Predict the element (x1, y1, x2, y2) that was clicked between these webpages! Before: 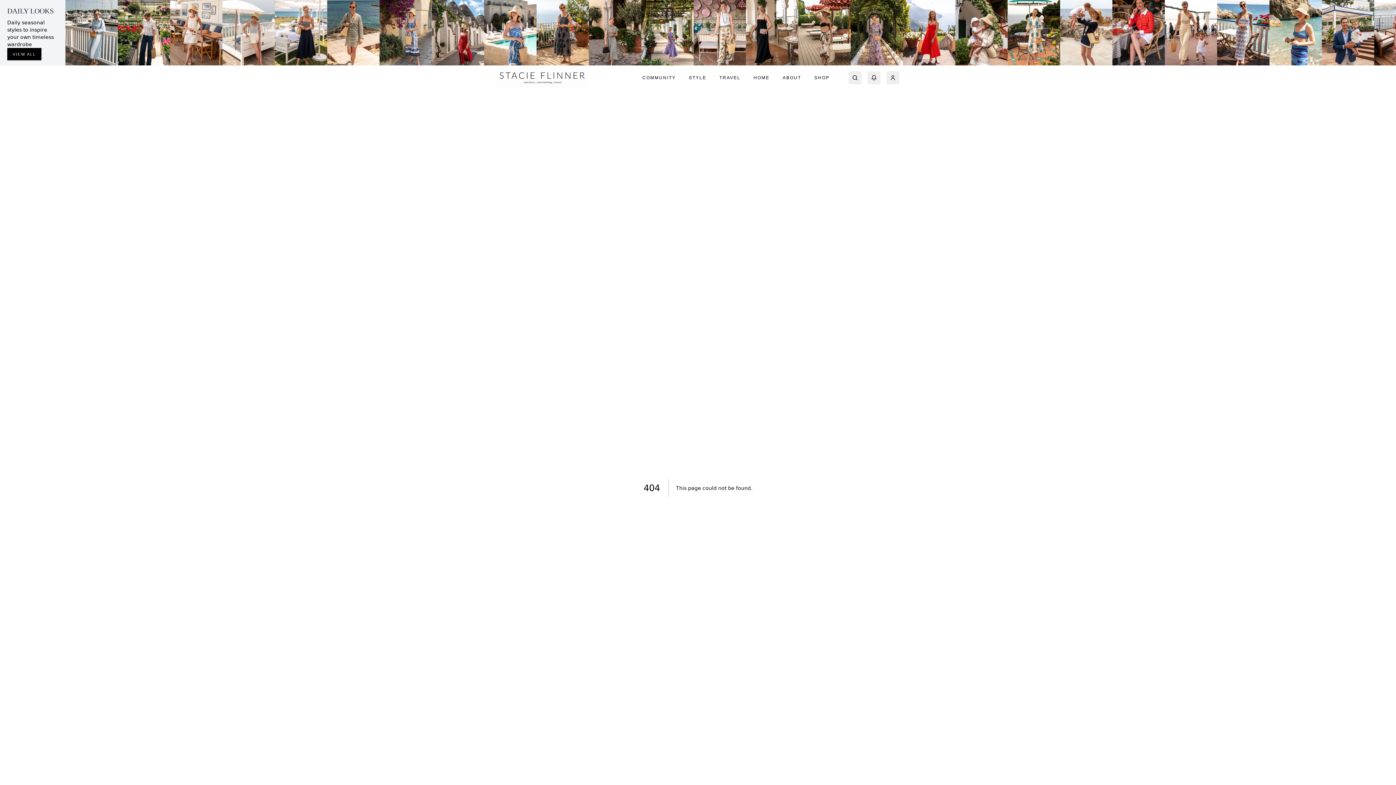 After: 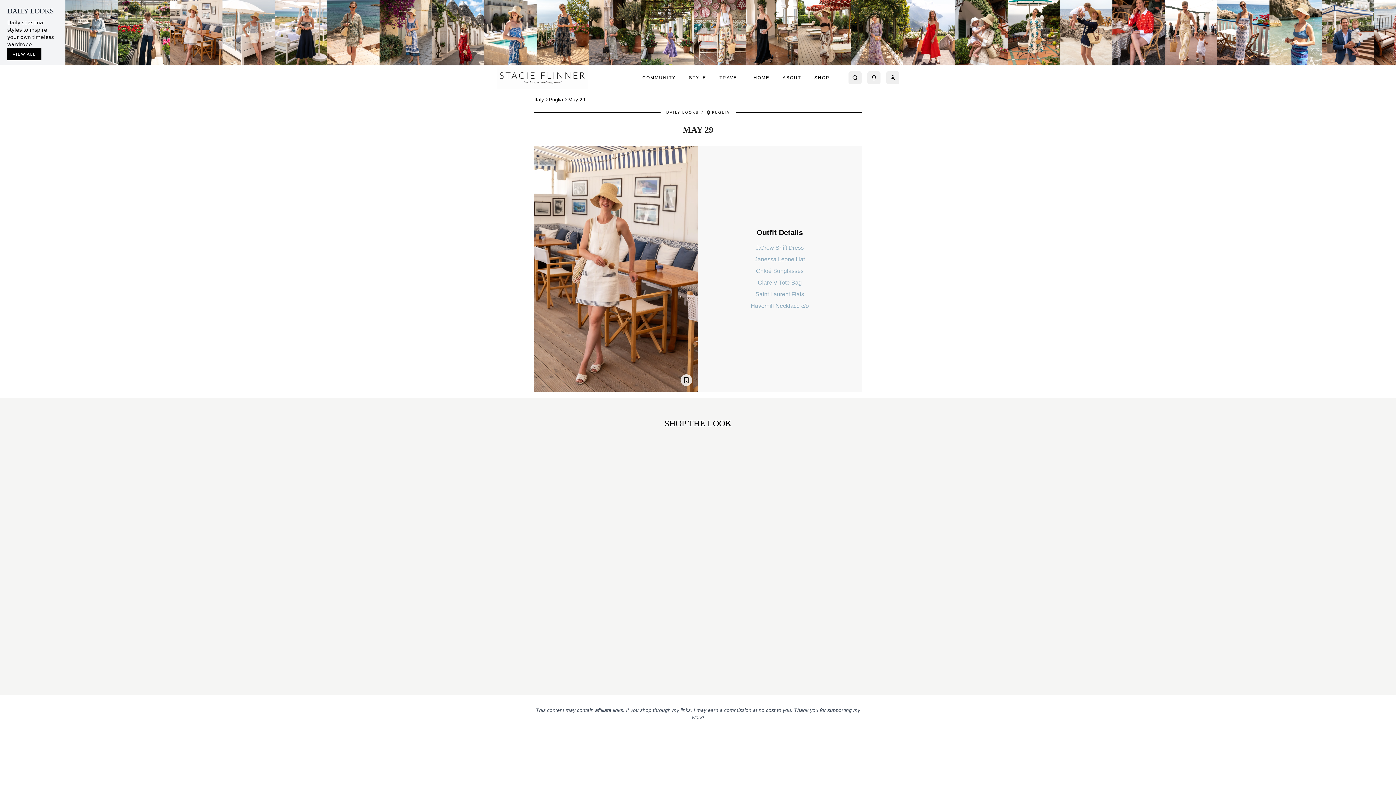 Action: bbox: (170, 0, 222, 65)